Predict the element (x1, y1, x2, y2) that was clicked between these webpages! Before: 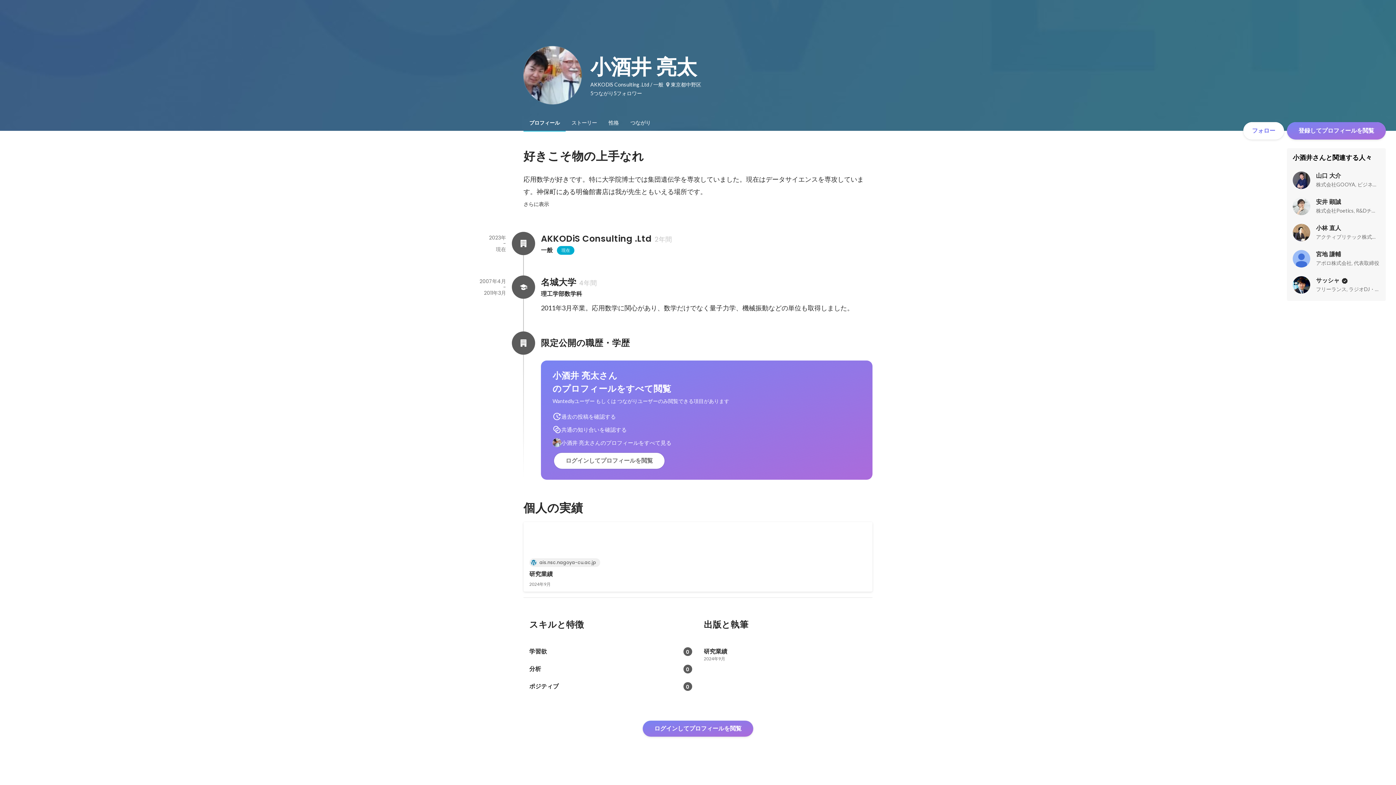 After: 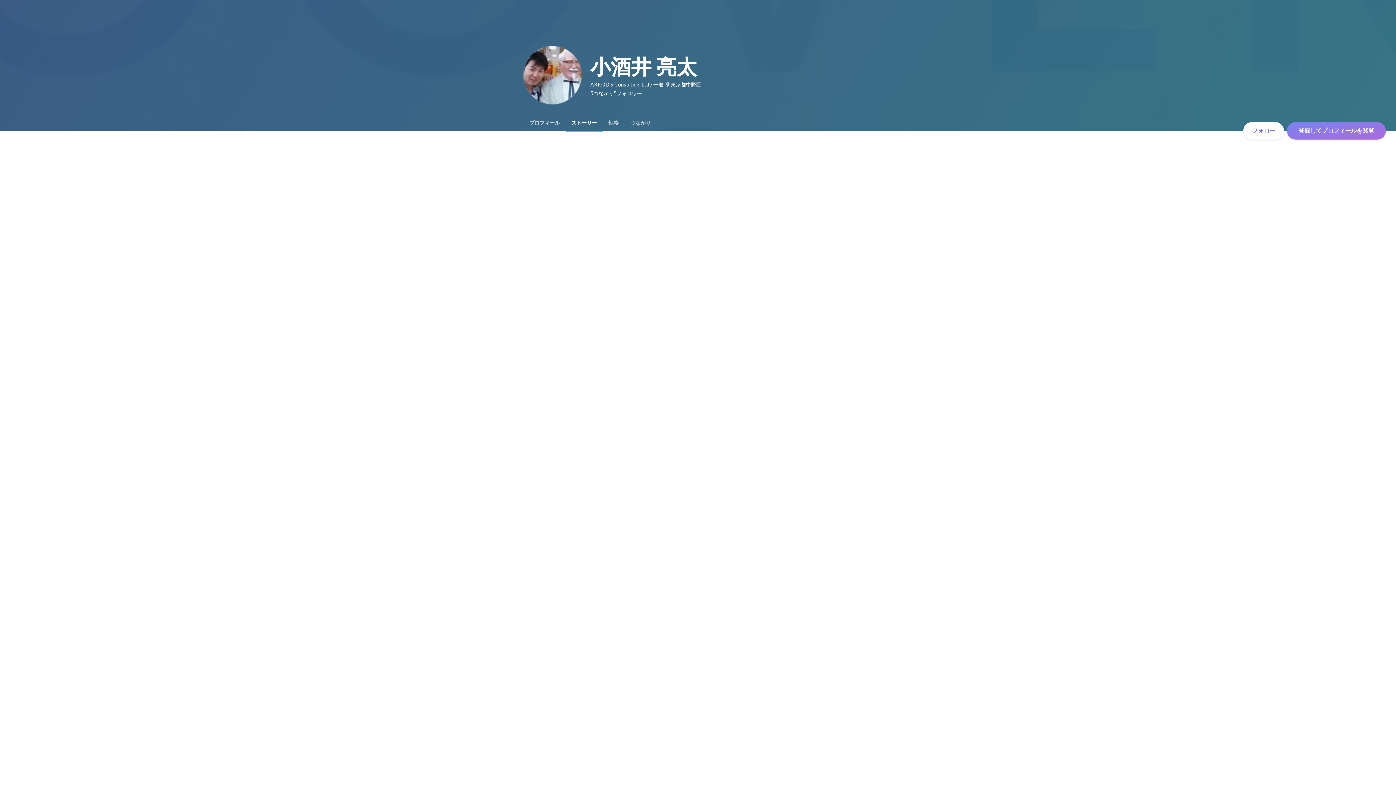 Action: bbox: (565, 114, 602, 130) label: ストーリー